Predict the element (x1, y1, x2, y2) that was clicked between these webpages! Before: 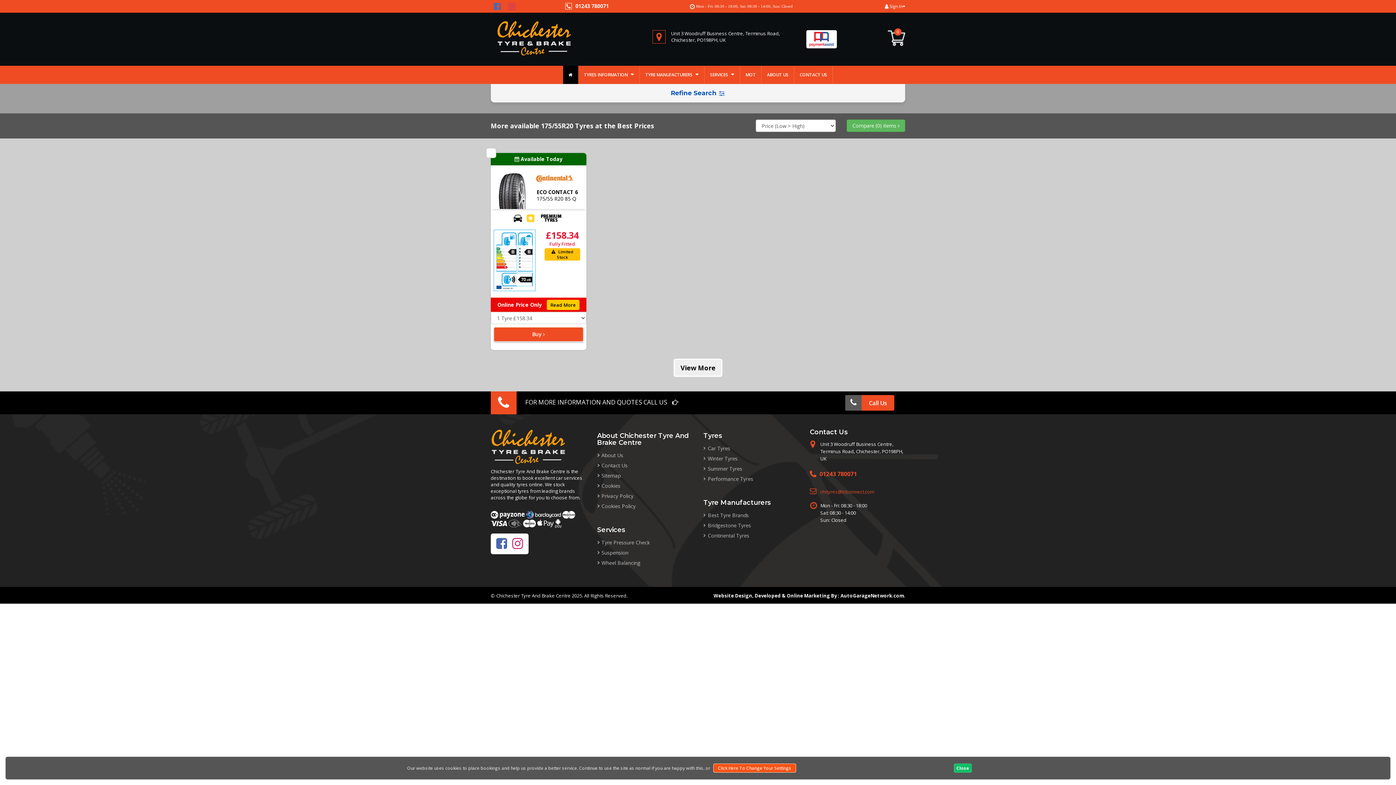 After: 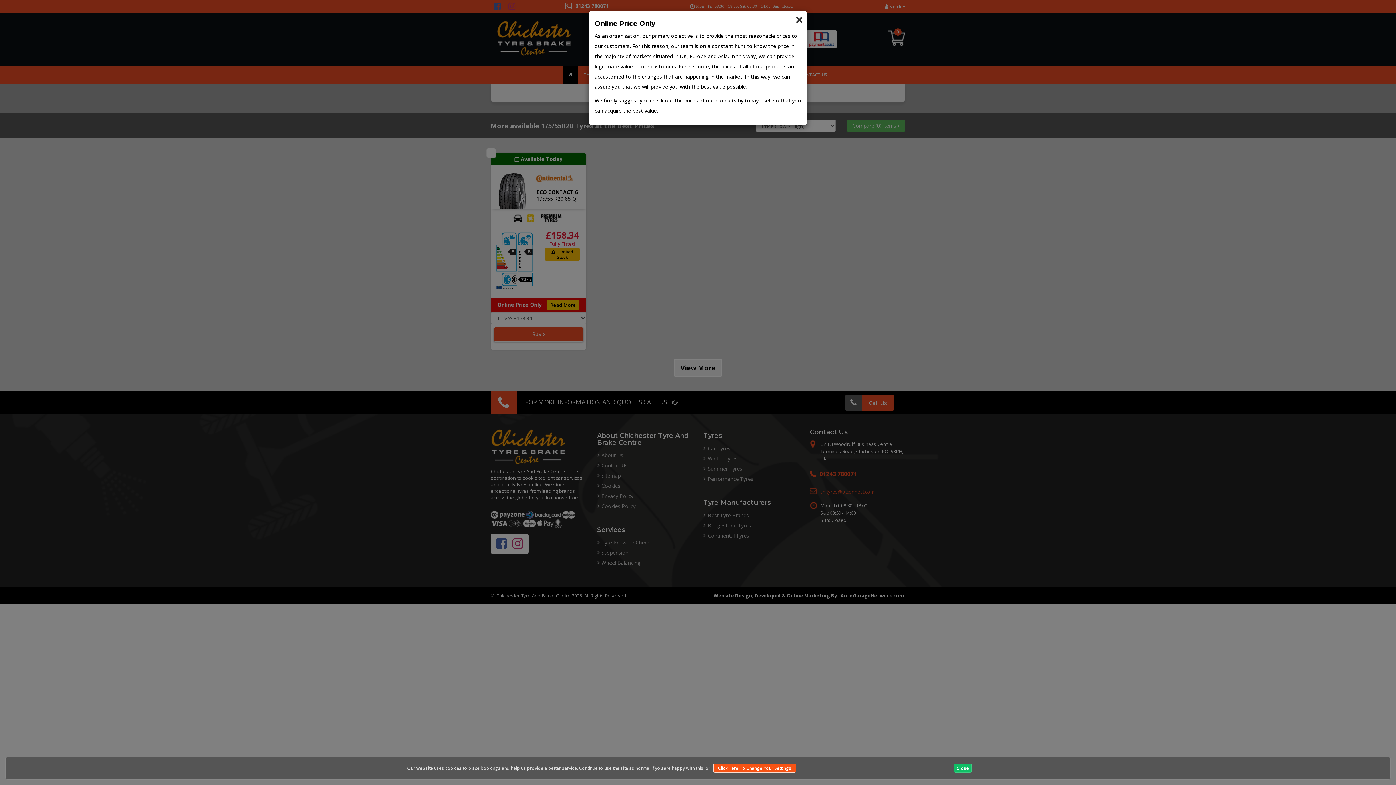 Action: bbox: (547, 299, 579, 310) label: Read More